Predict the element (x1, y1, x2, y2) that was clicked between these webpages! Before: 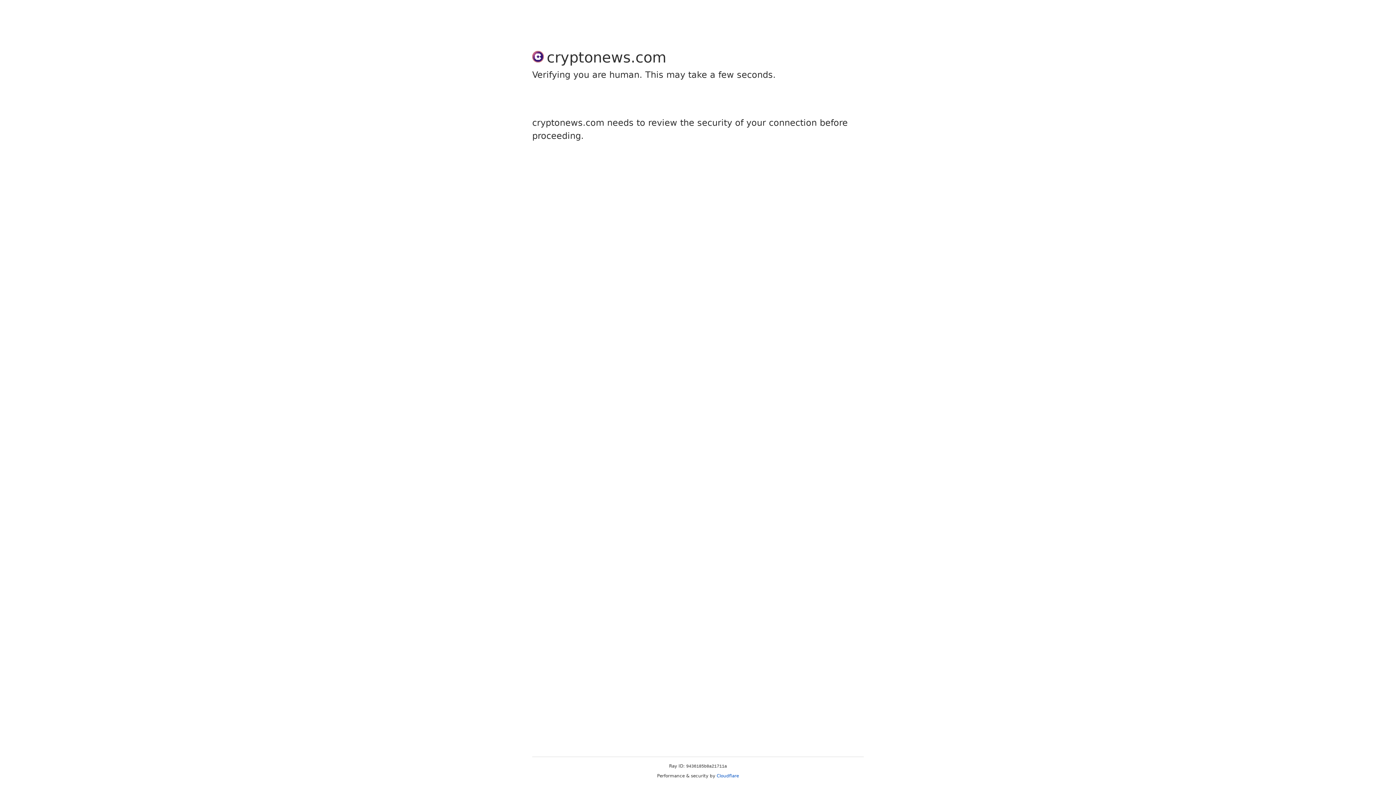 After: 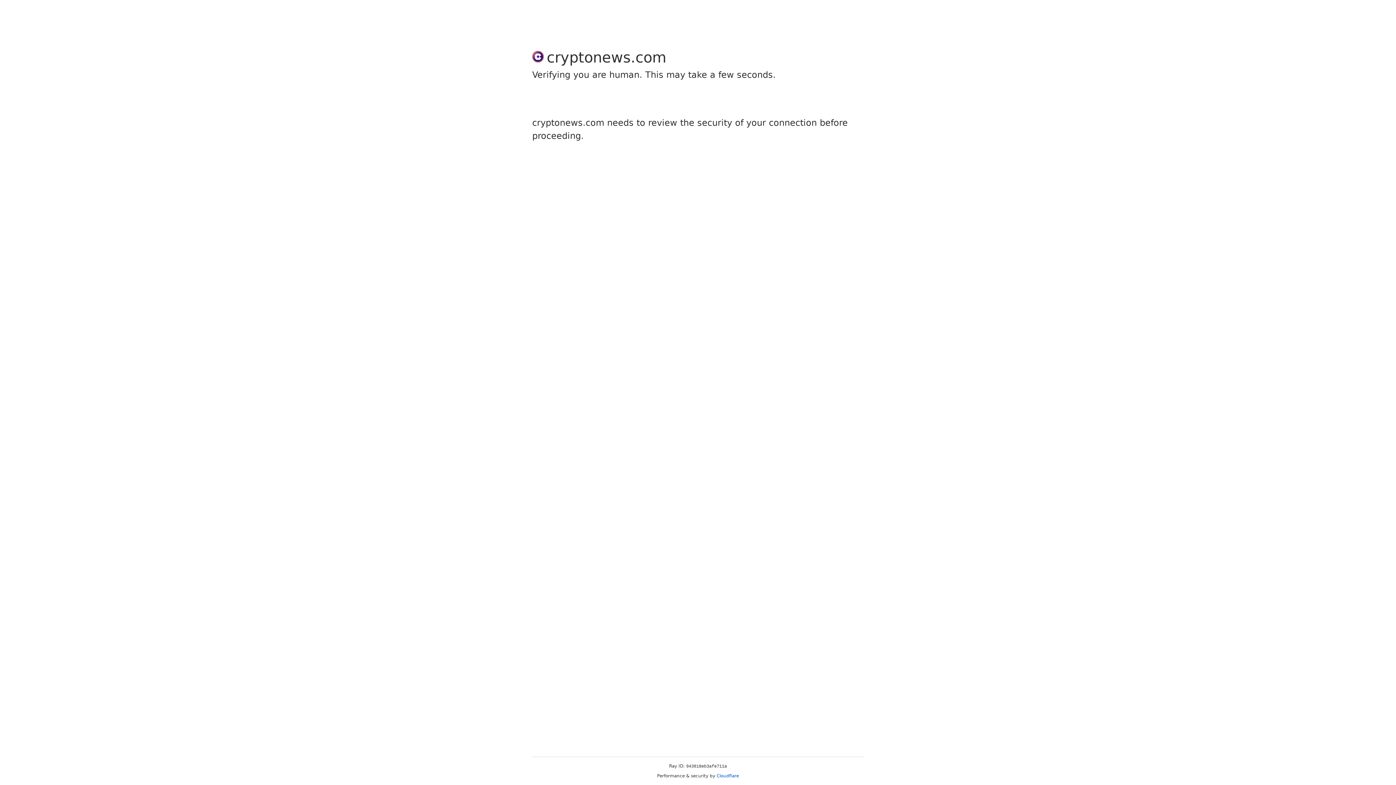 Action: label: Cloudflare bbox: (716, 773, 739, 778)